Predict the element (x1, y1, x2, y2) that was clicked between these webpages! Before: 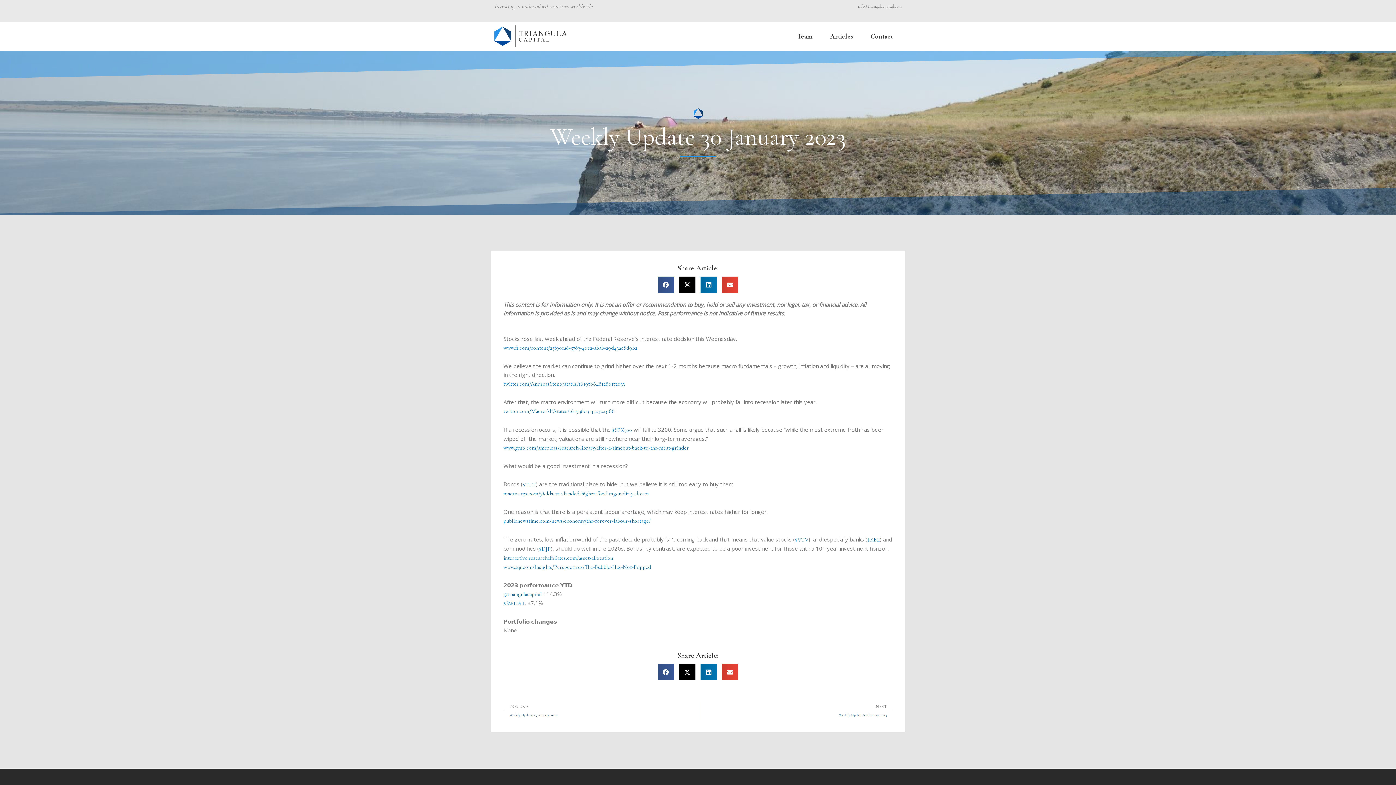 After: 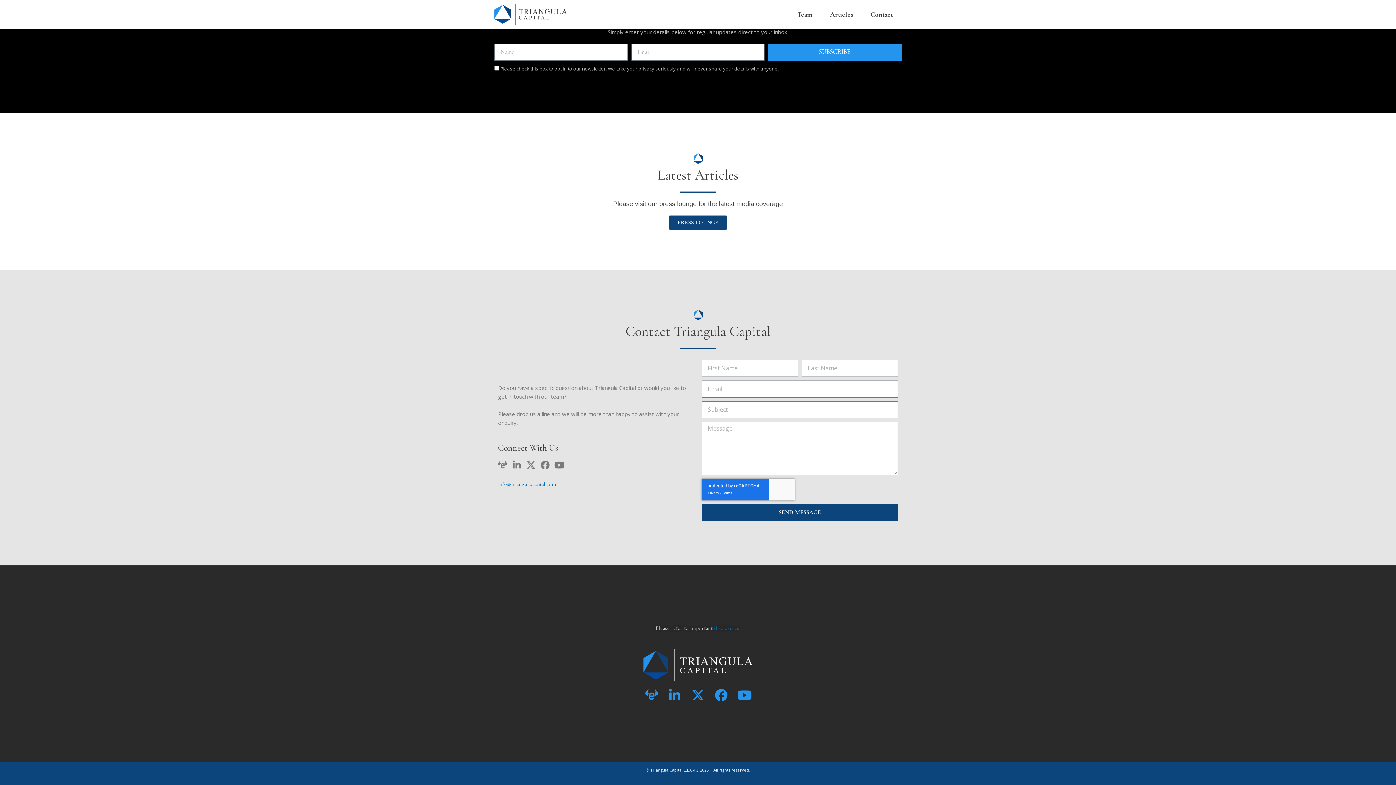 Action: bbox: (863, 27, 900, 44) label: Contact